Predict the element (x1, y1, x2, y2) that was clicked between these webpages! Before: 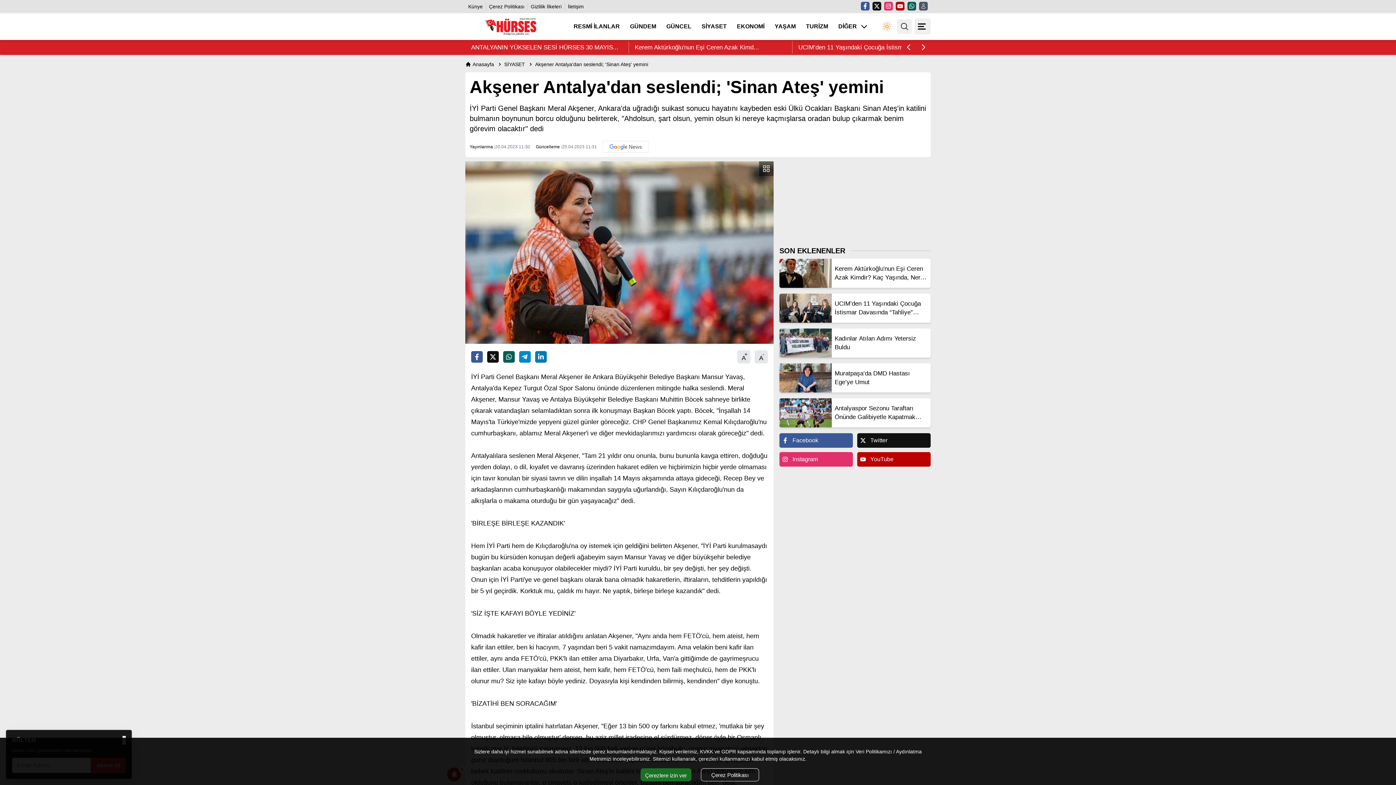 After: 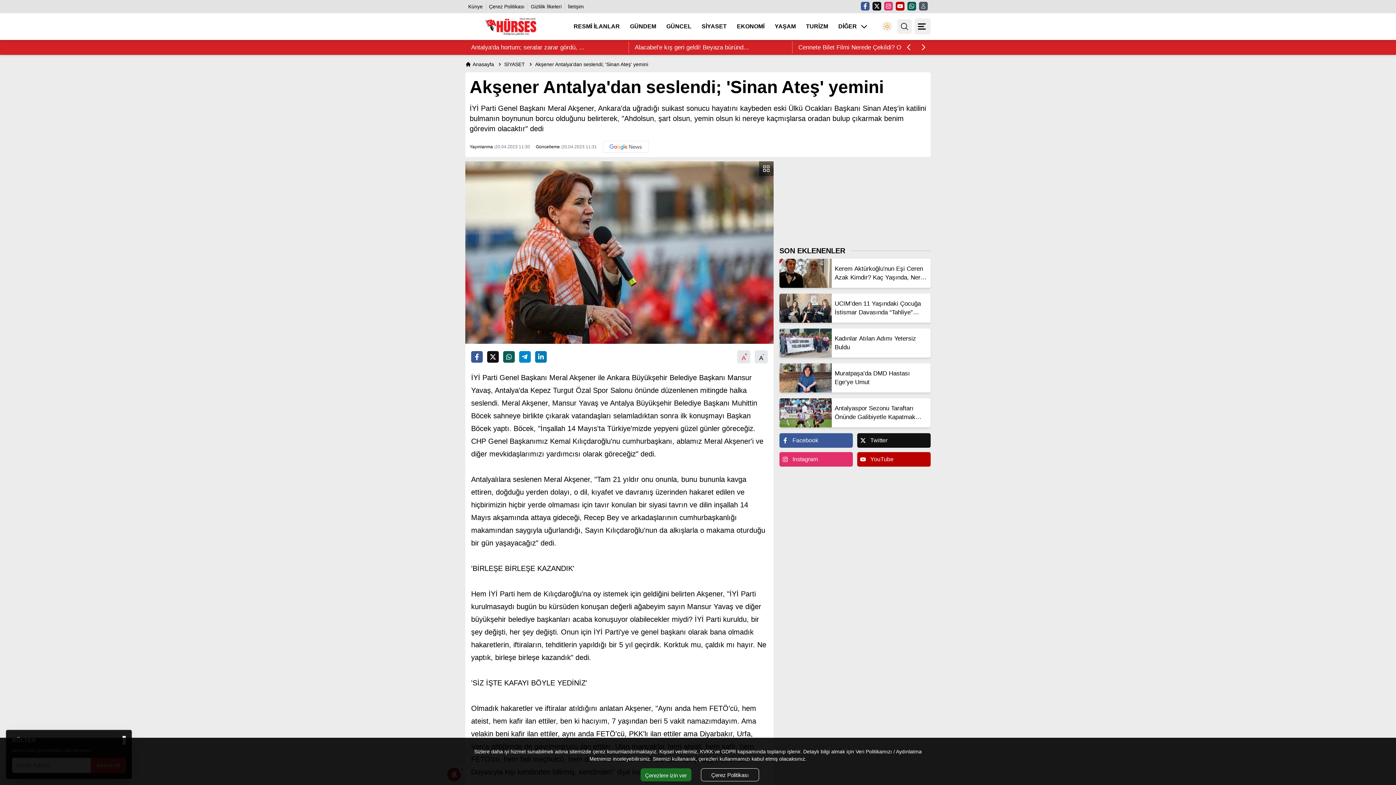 Action: bbox: (737, 350, 750, 363) label: A
+